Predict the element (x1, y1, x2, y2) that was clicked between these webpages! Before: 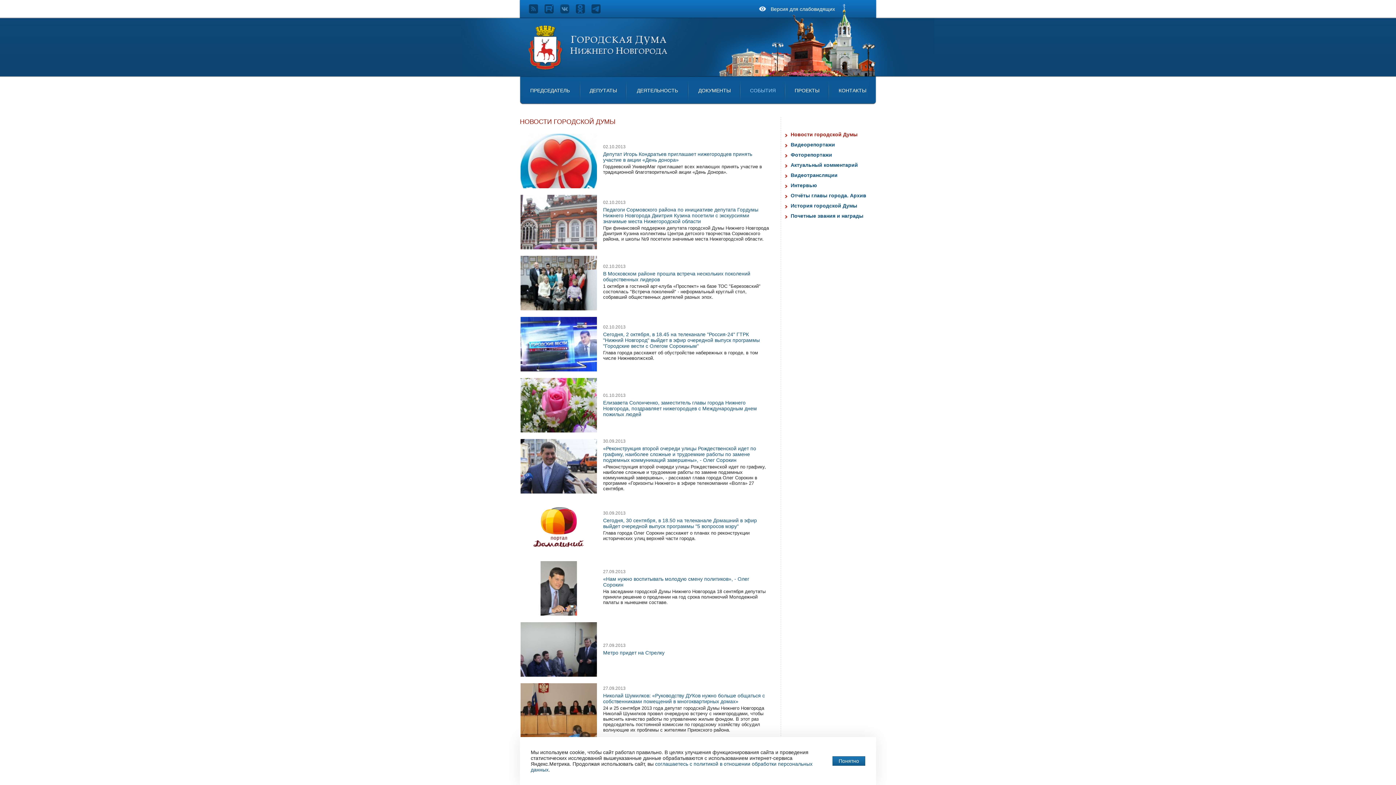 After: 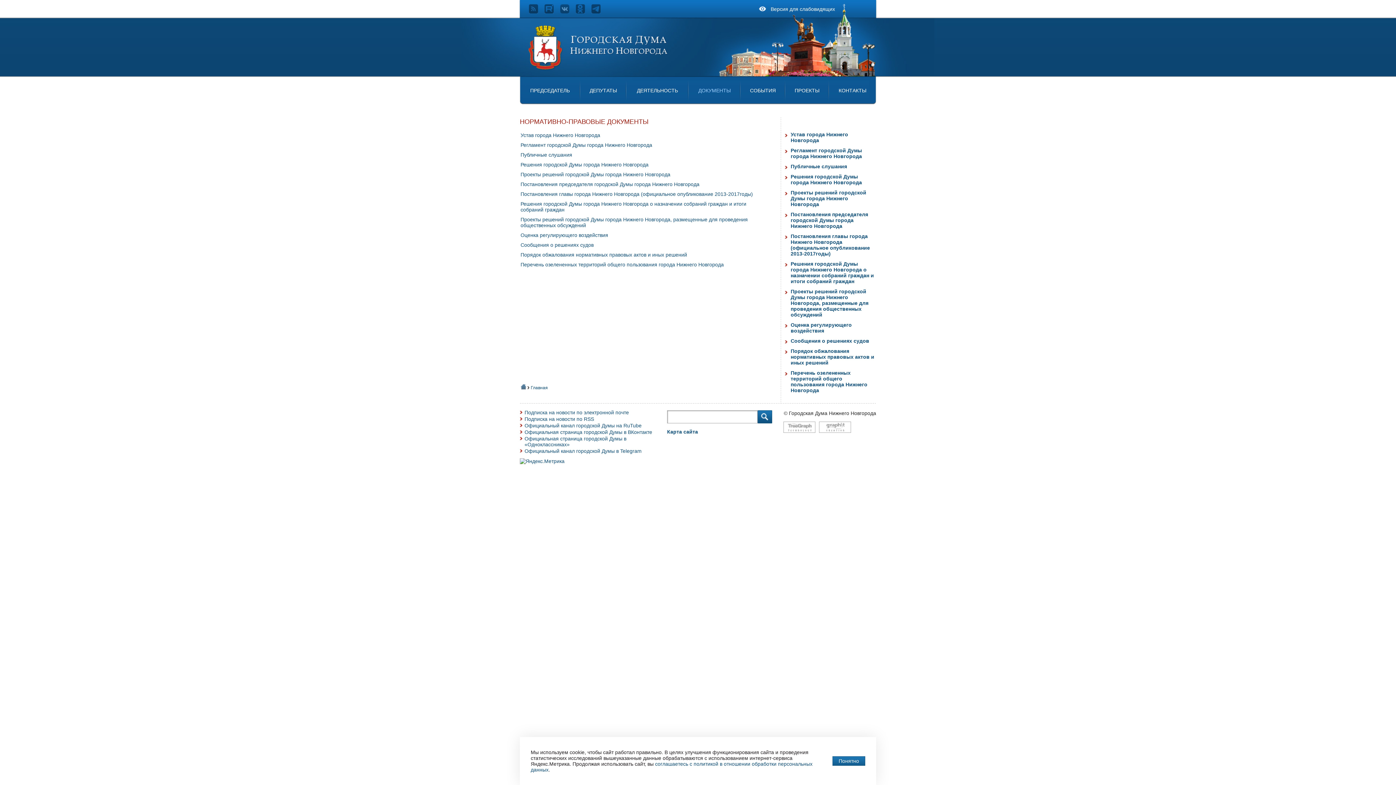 Action: bbox: (698, 87, 730, 93) label: ДОКУМЕНТЫ